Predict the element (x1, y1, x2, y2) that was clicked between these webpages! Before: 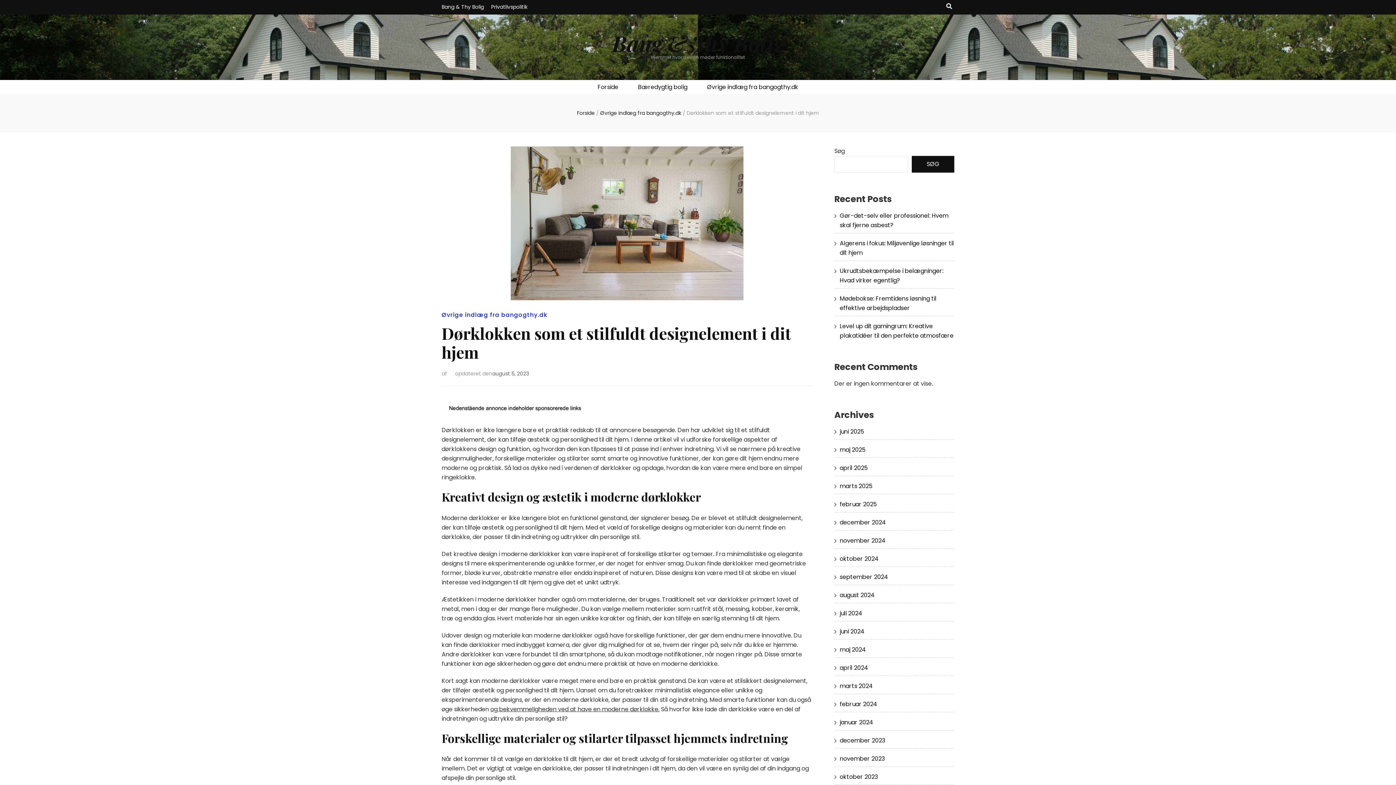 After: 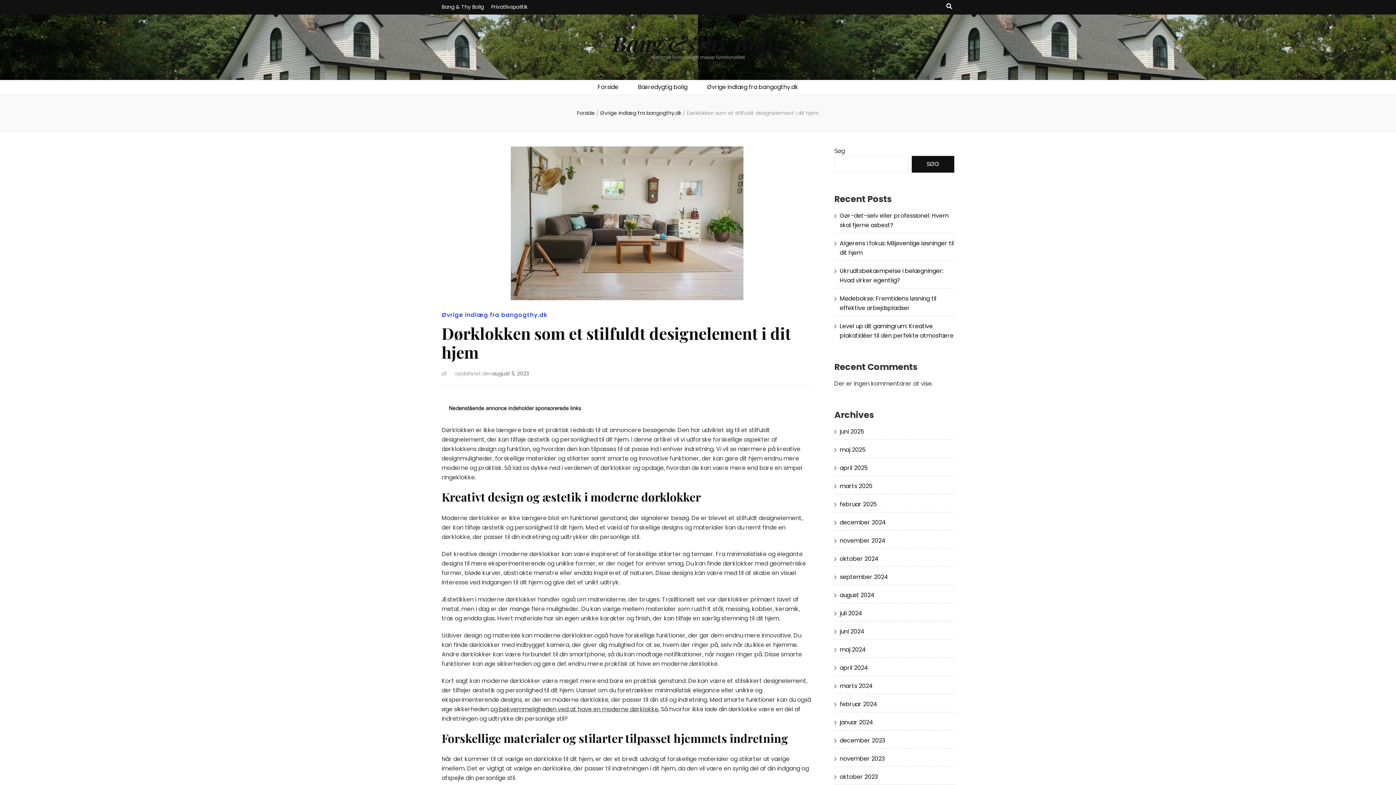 Action: label: august 5, 2023 bbox: (492, 370, 529, 377)